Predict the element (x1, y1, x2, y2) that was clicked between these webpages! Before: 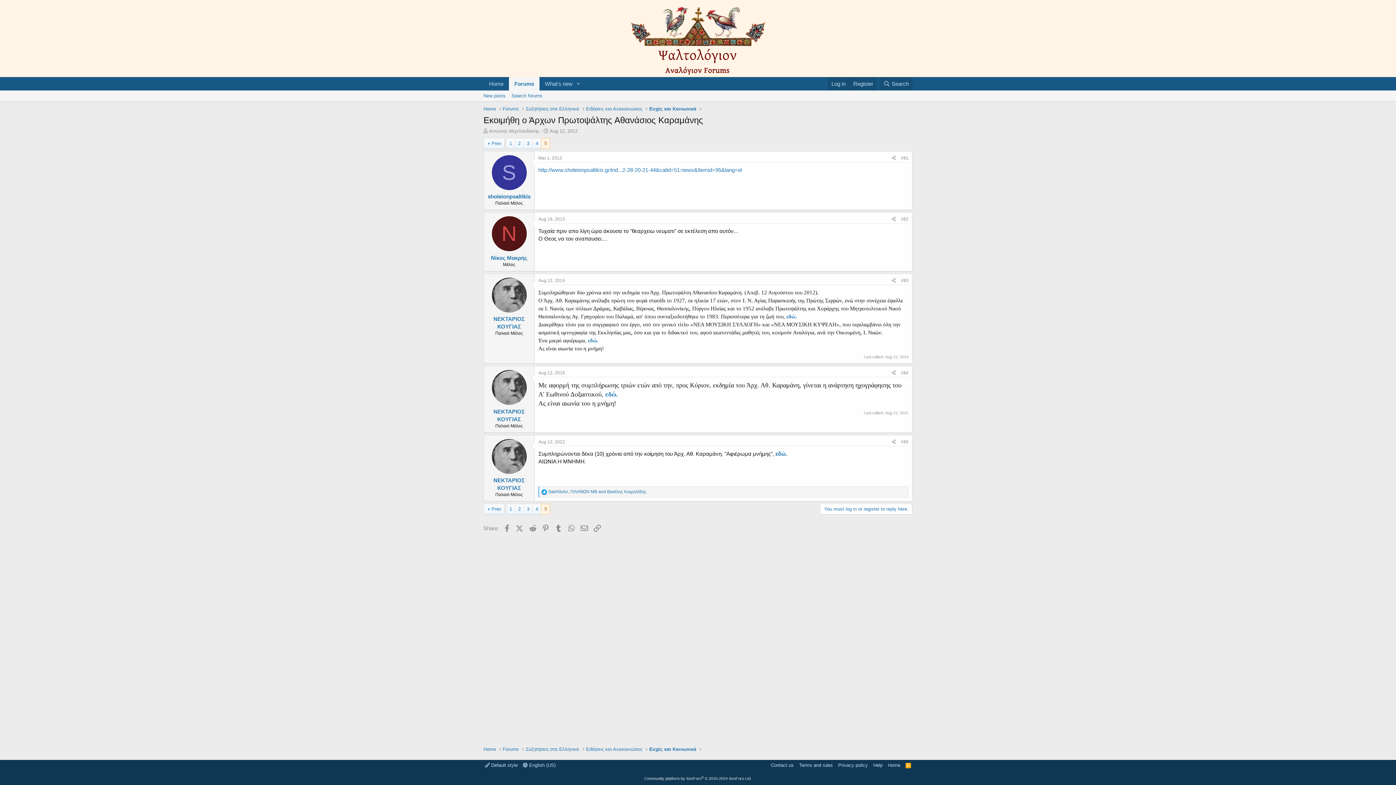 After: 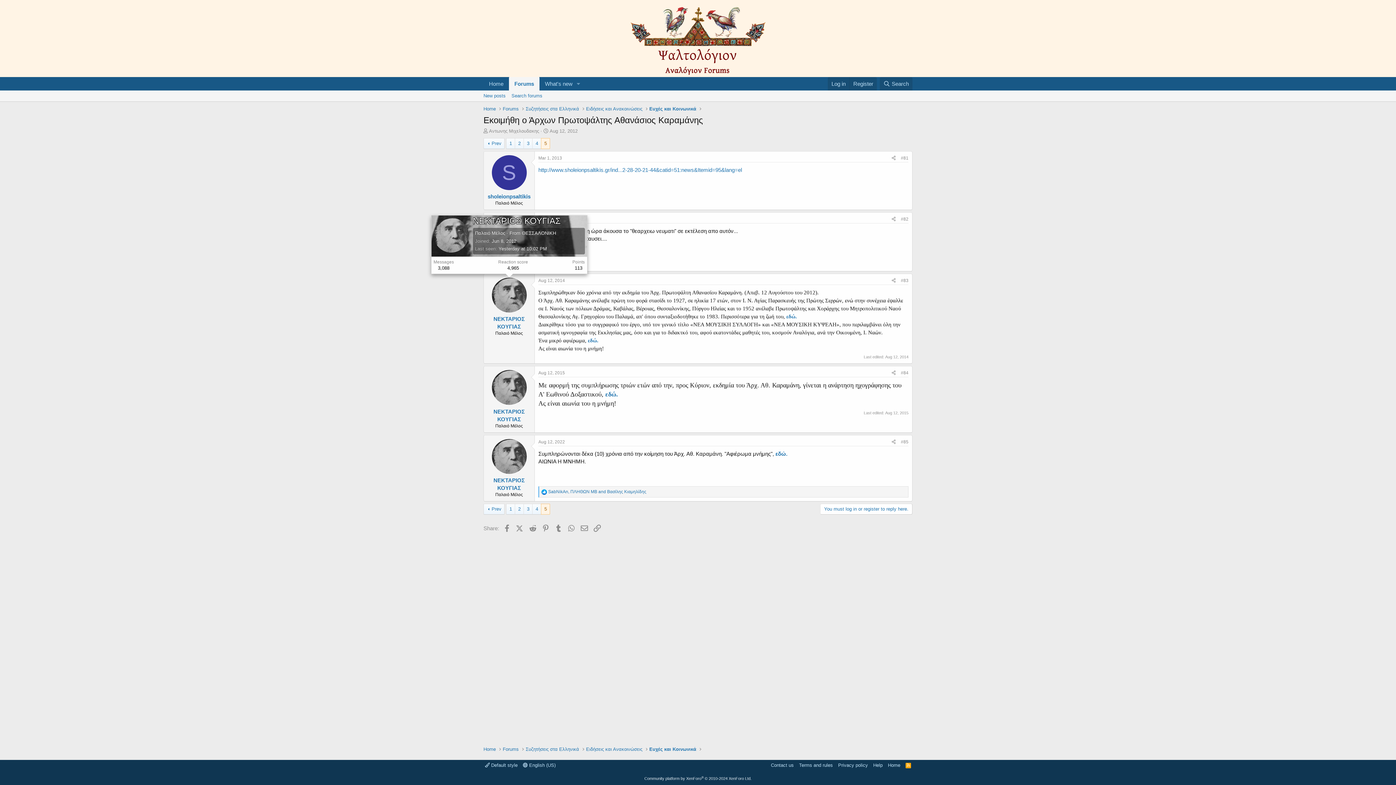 Action: bbox: (491, 277, 526, 312)